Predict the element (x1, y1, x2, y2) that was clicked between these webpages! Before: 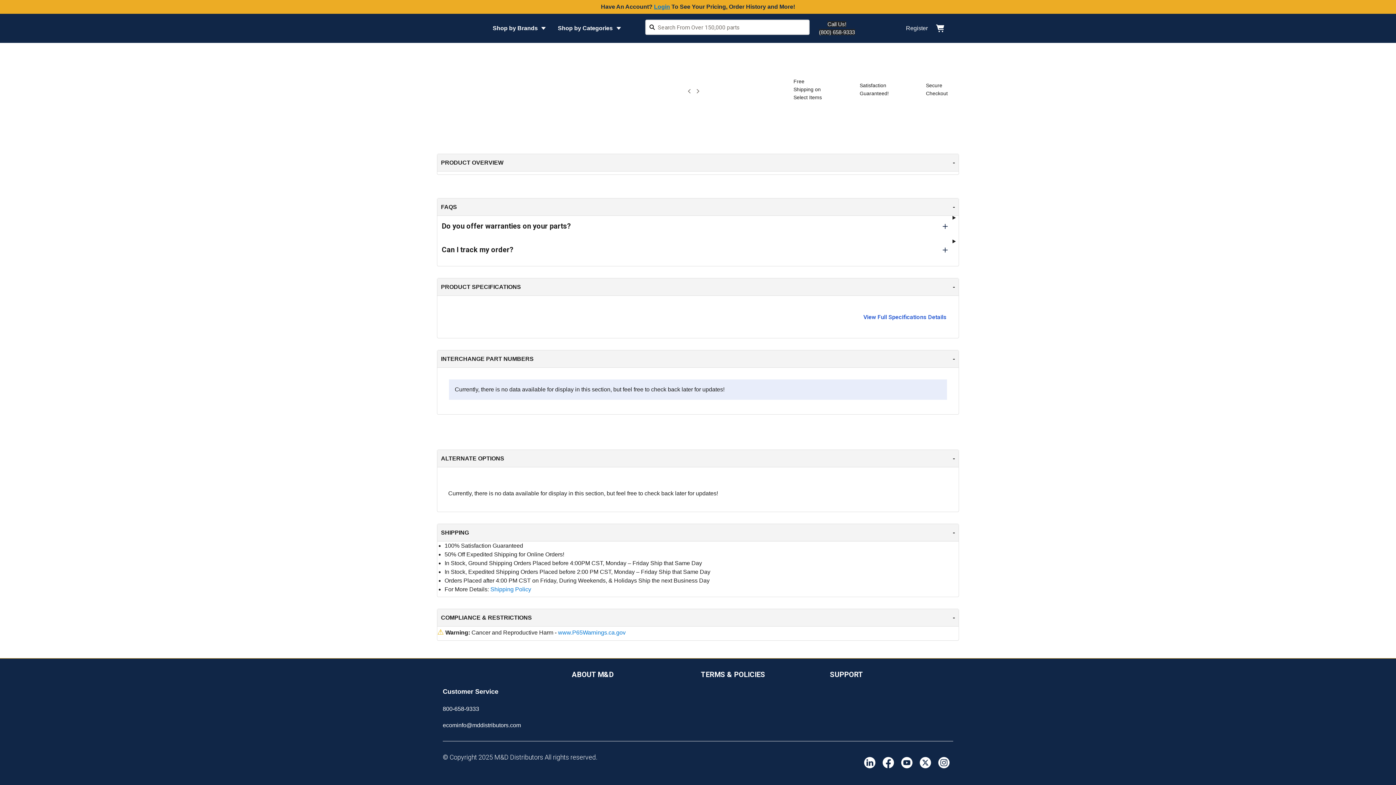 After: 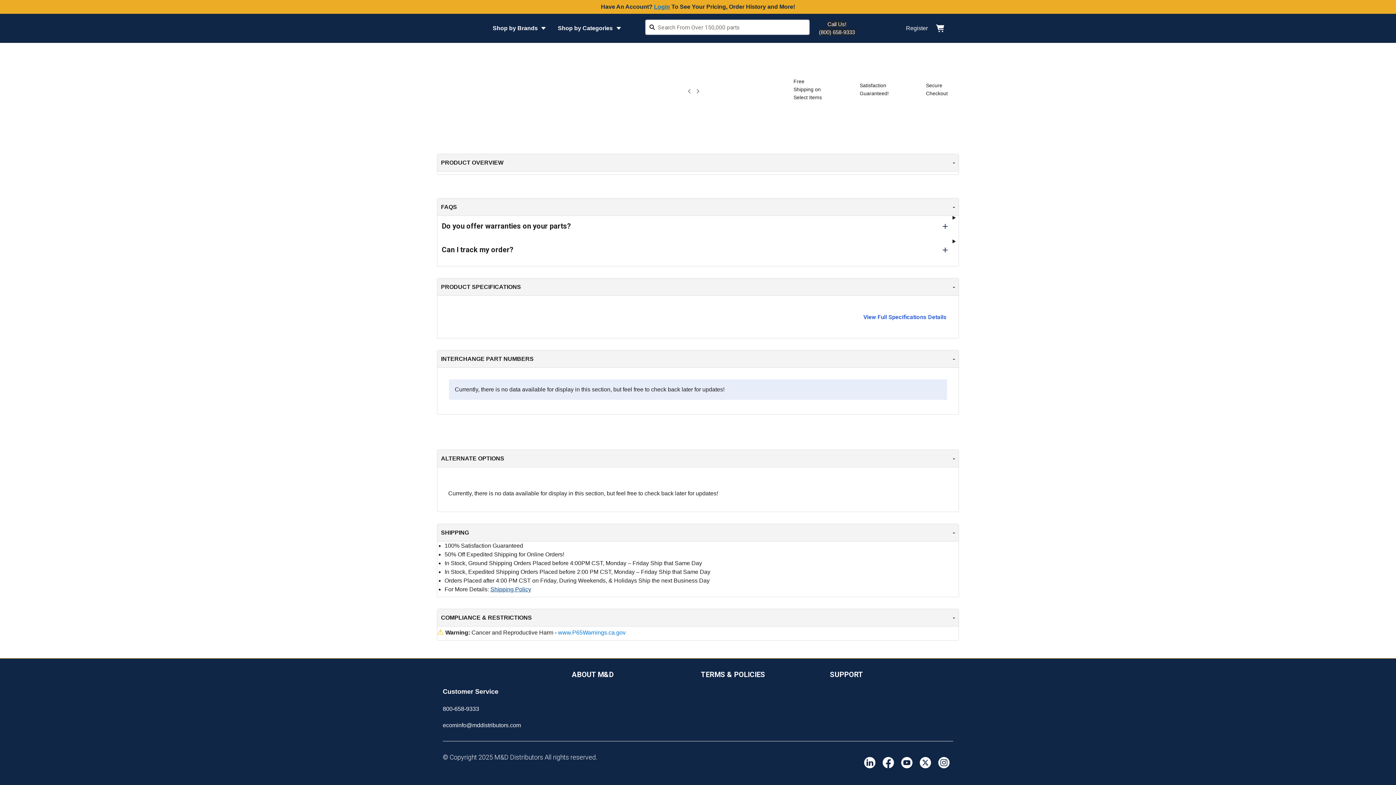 Action: label: Shipping Policy bbox: (490, 586, 531, 592)